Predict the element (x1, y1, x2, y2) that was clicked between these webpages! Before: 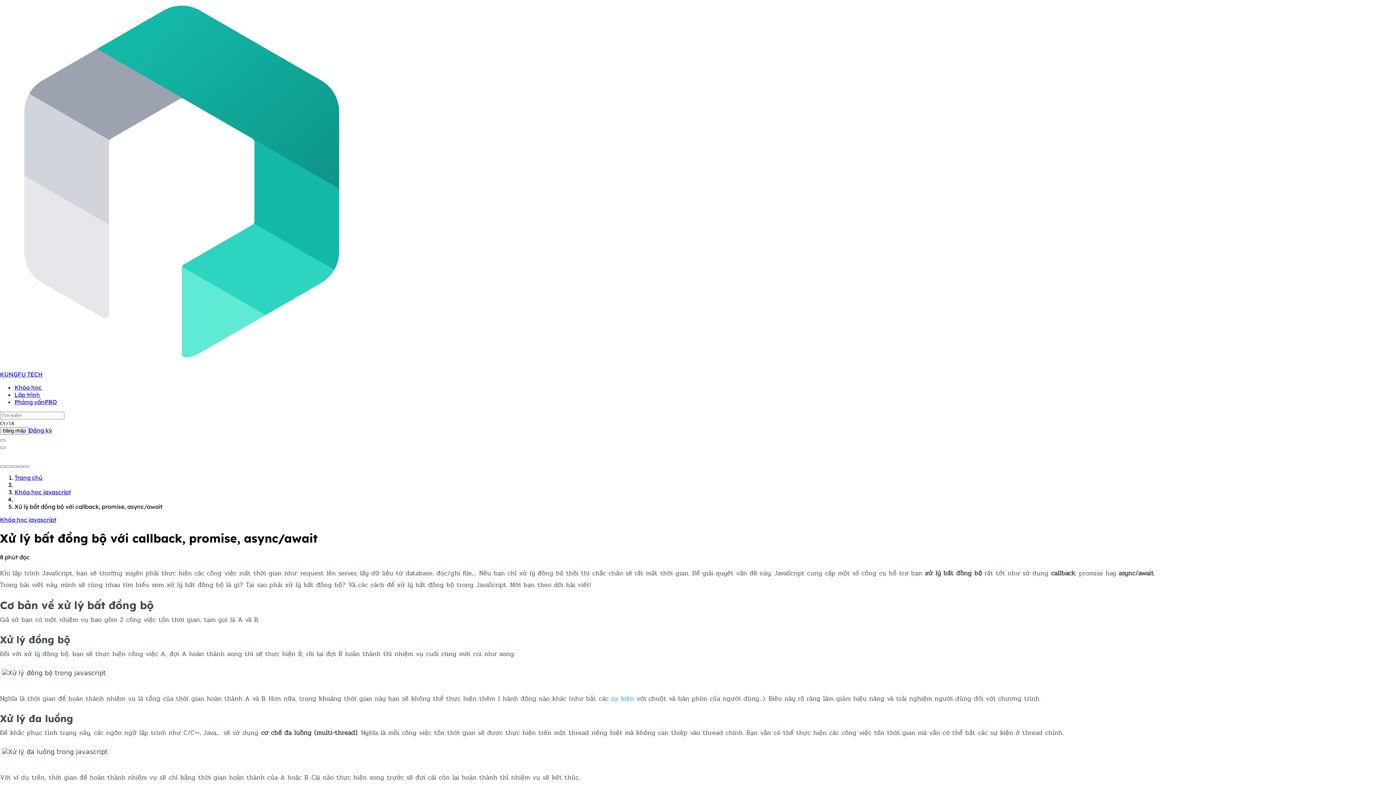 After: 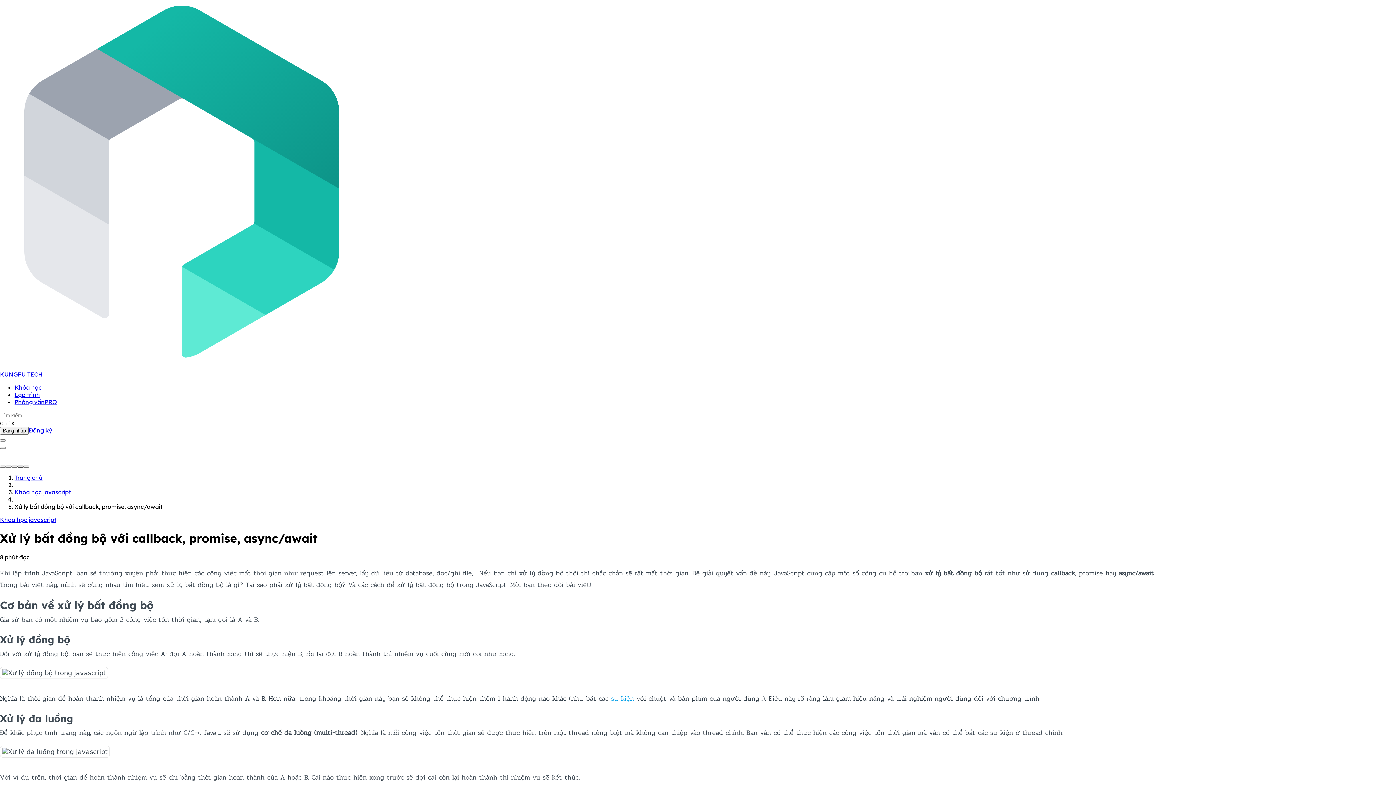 Action: label: share on linkedin bbox: (17, 461, 23, 468)